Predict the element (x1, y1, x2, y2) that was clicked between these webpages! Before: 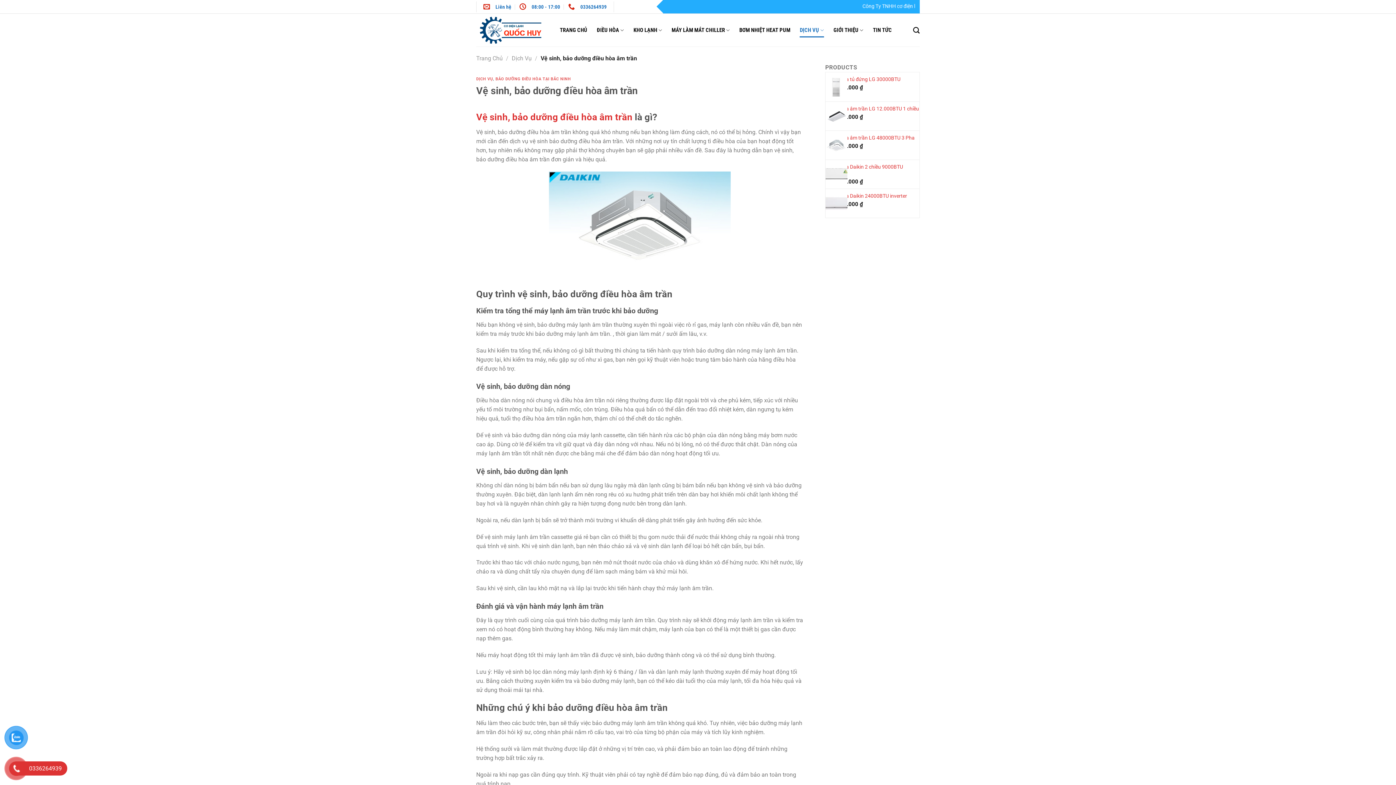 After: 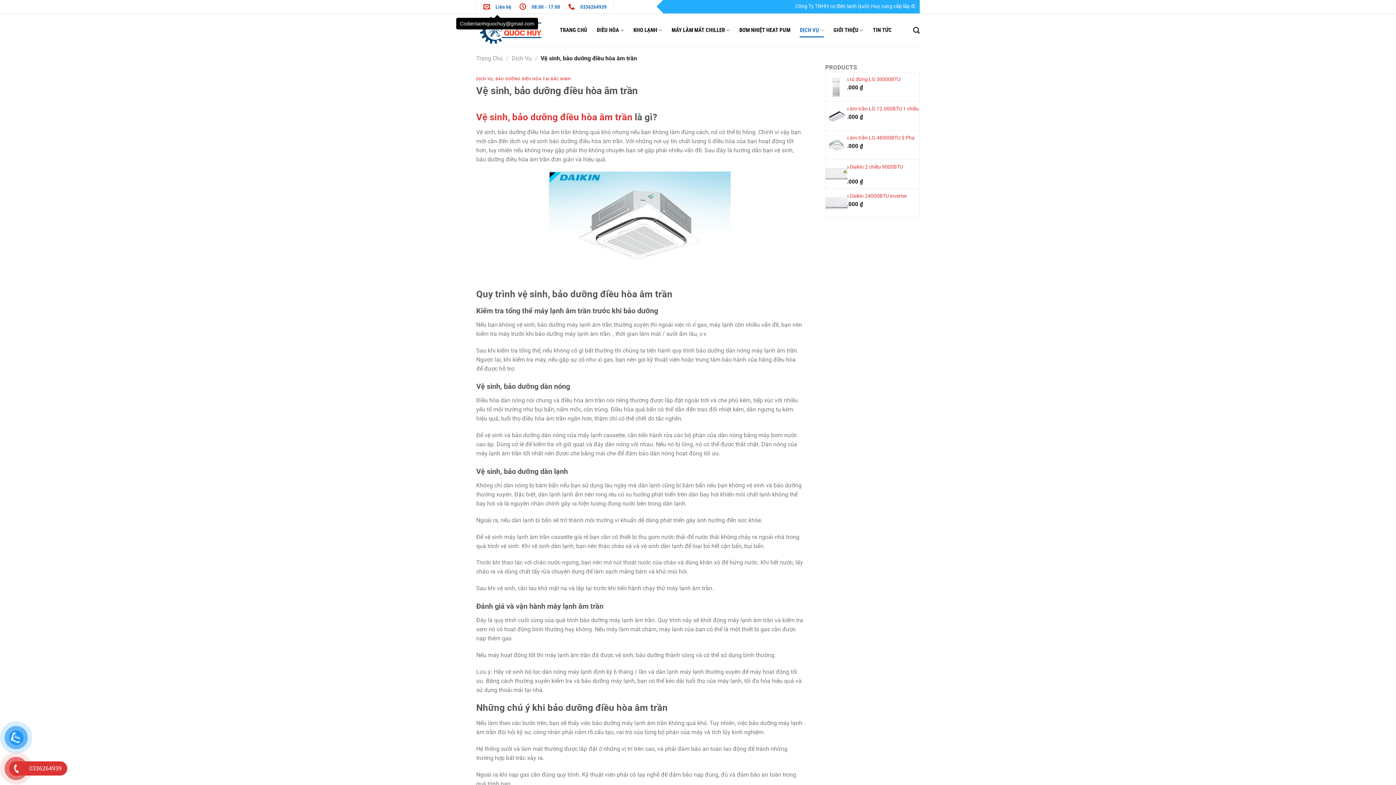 Action: label: Liên hệ bbox: (483, 0, 511, 12)